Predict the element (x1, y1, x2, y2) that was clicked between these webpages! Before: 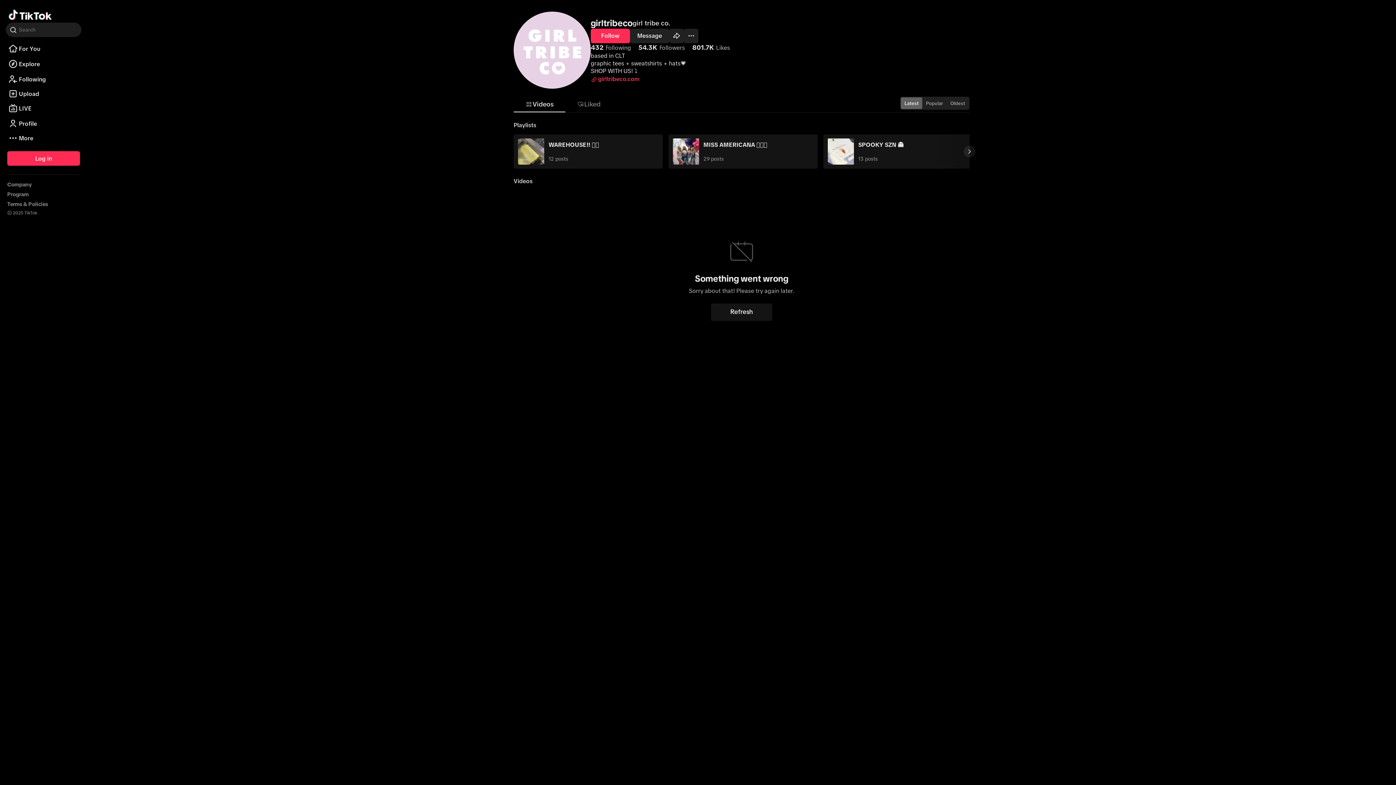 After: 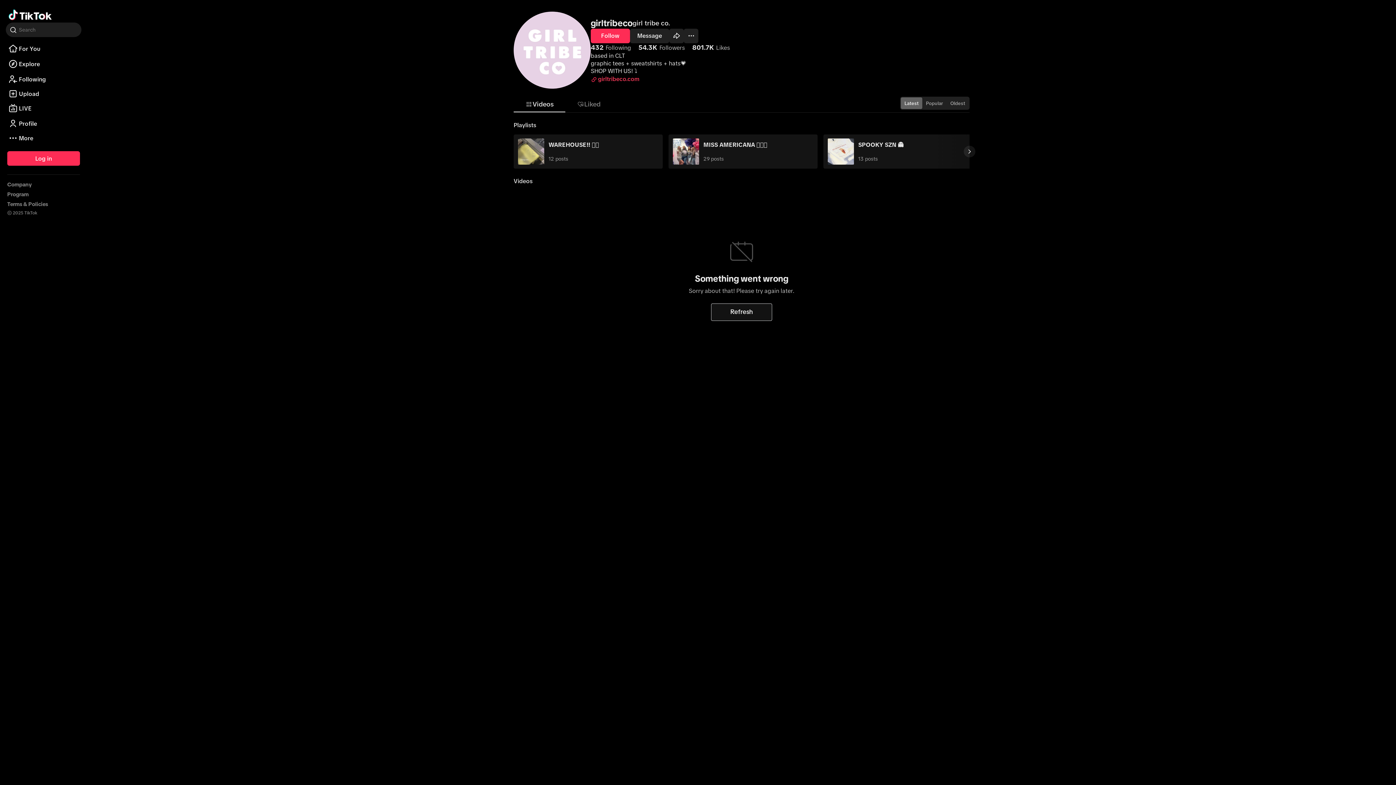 Action: label: Refresh bbox: (711, 303, 772, 320)